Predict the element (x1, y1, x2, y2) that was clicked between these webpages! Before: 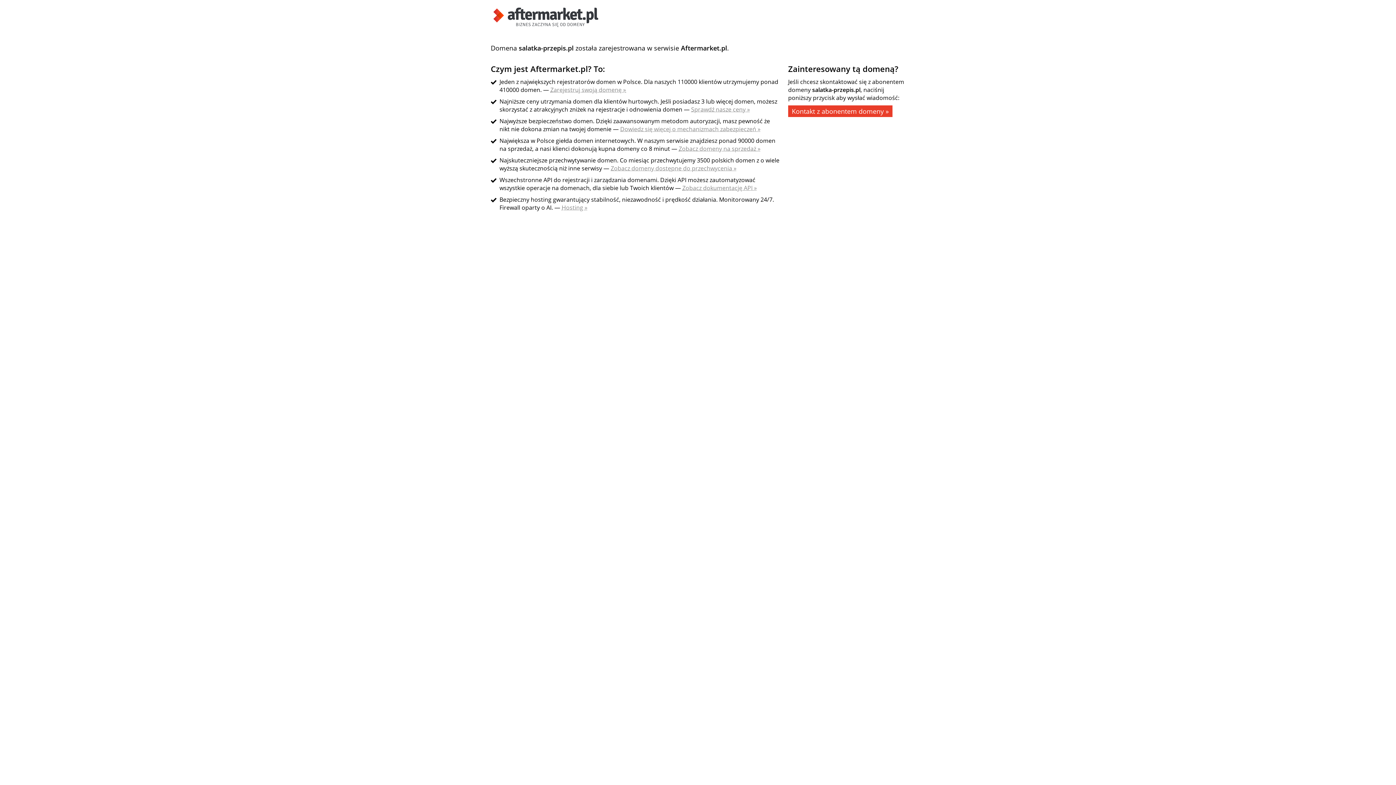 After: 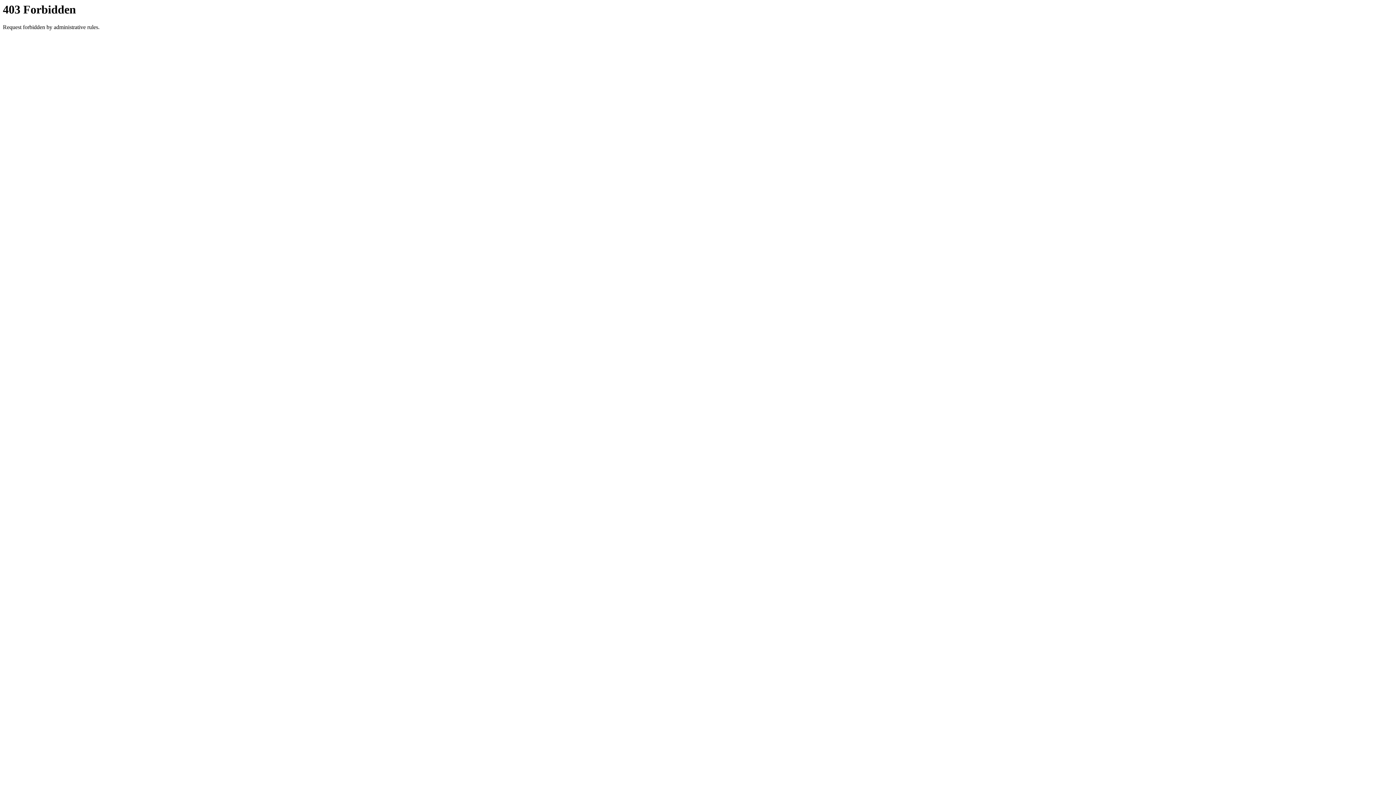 Action: bbox: (610, 164, 736, 172) label: Zobacz domeny dostępne do przechwycenia »